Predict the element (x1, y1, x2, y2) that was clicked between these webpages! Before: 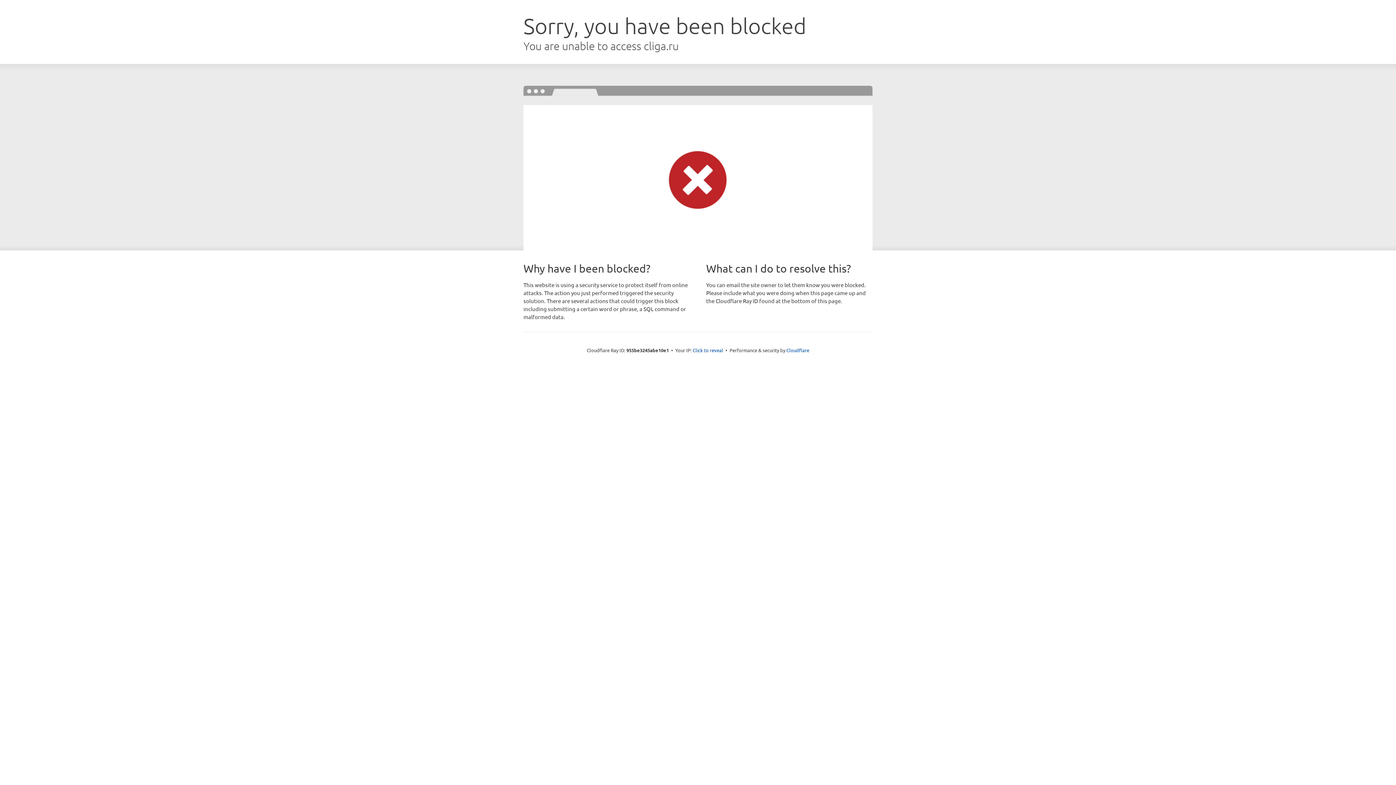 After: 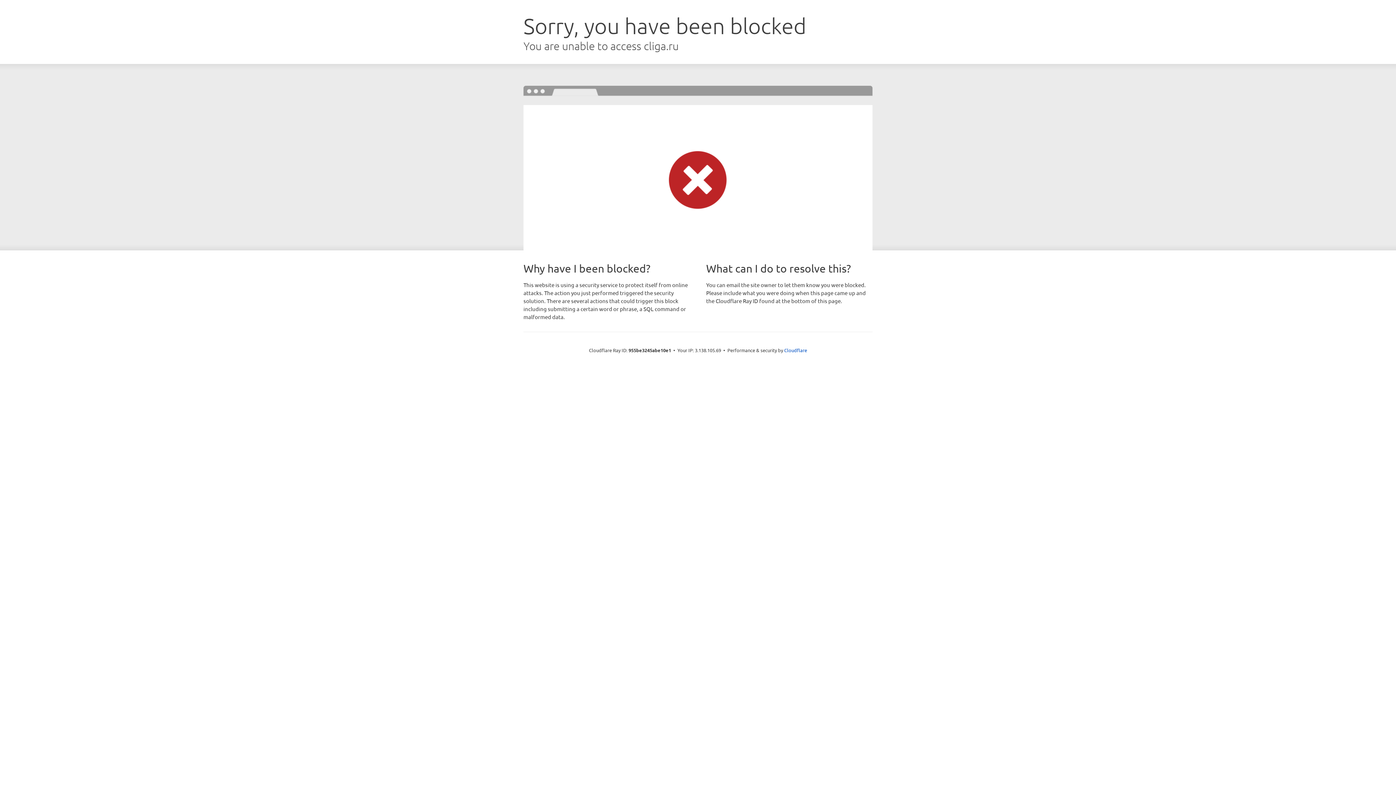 Action: bbox: (692, 346, 723, 353) label: Click to reveal